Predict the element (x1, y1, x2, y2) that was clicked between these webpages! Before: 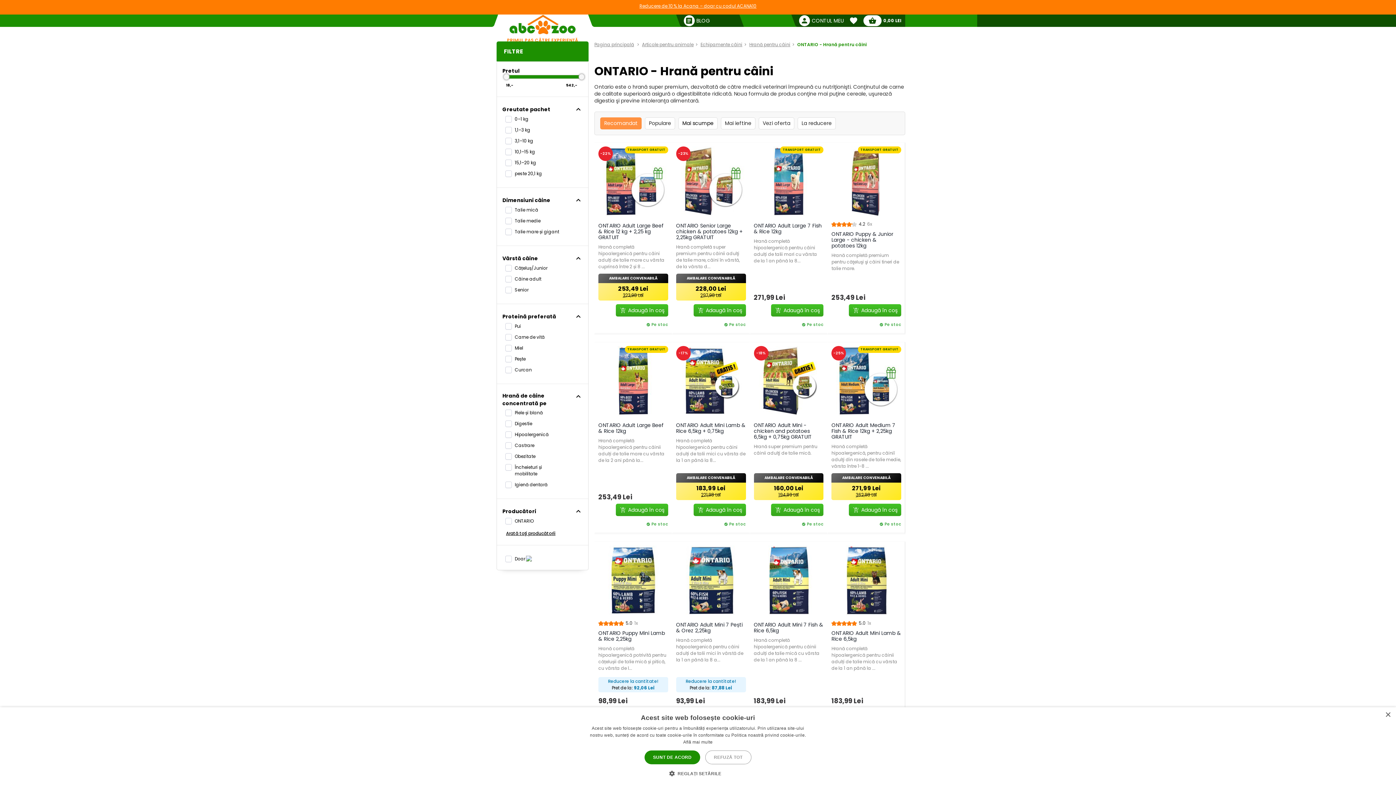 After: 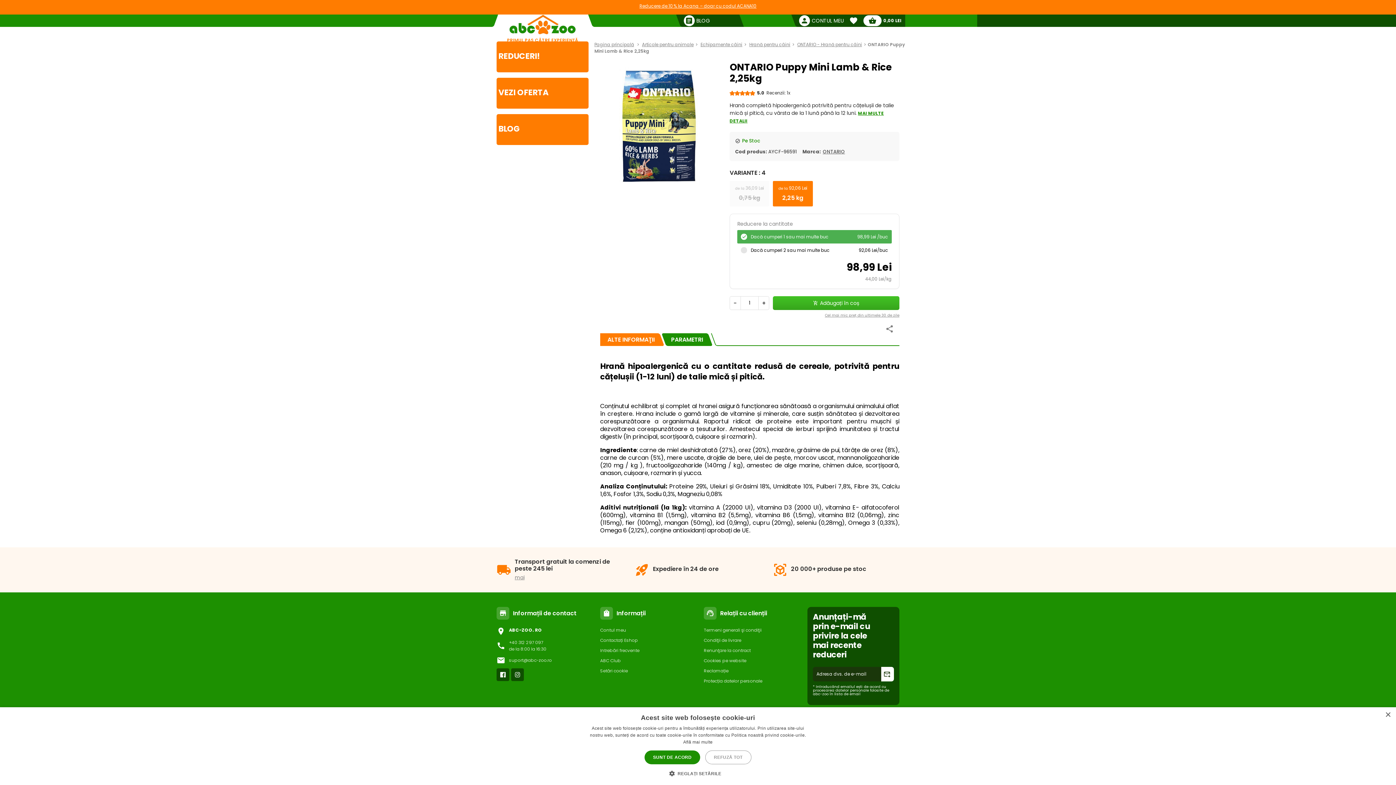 Action: label: ONTARIO Puppy Mini Lamb & Rice 2,25kg bbox: (598, 629, 665, 642)